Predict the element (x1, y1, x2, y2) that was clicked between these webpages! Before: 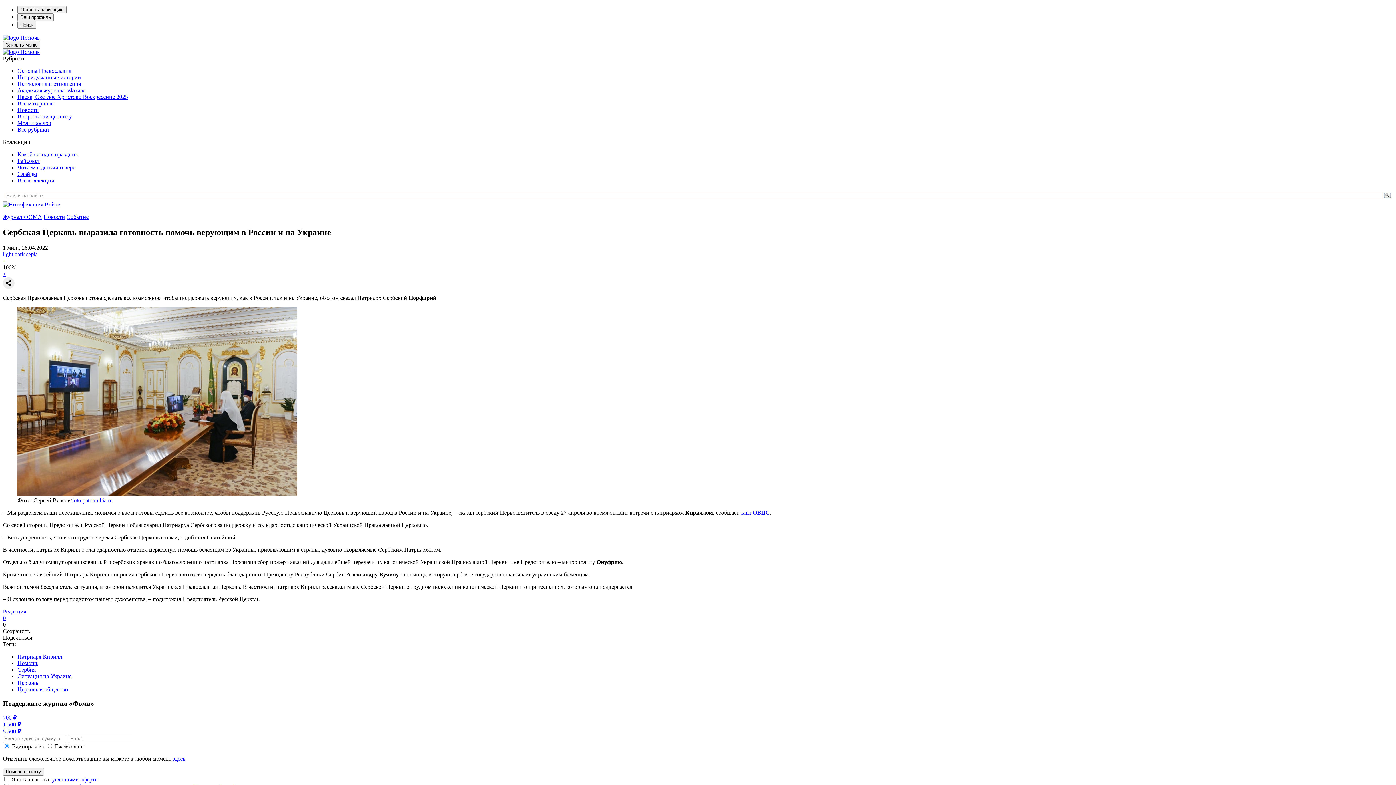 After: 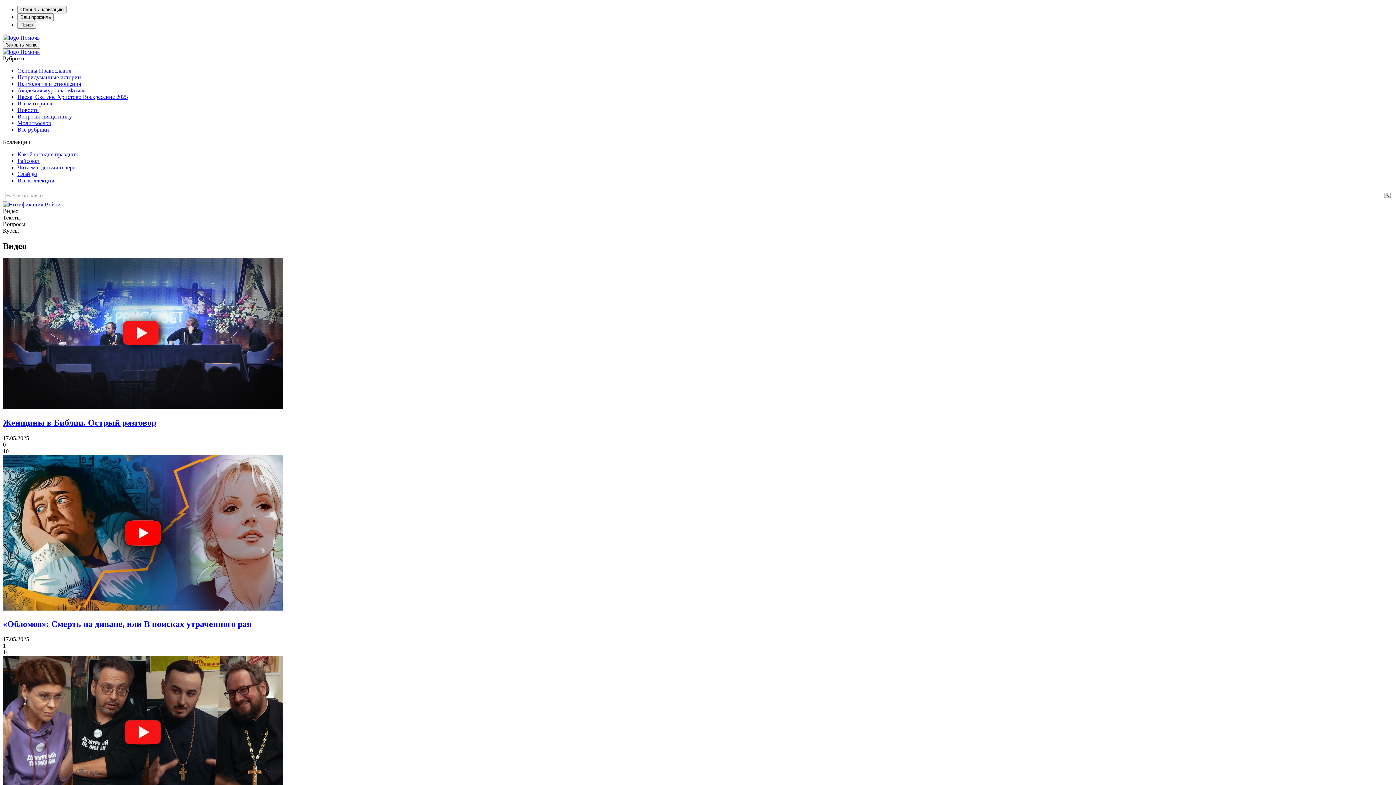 Action: bbox: (2, 34, 20, 40) label:  